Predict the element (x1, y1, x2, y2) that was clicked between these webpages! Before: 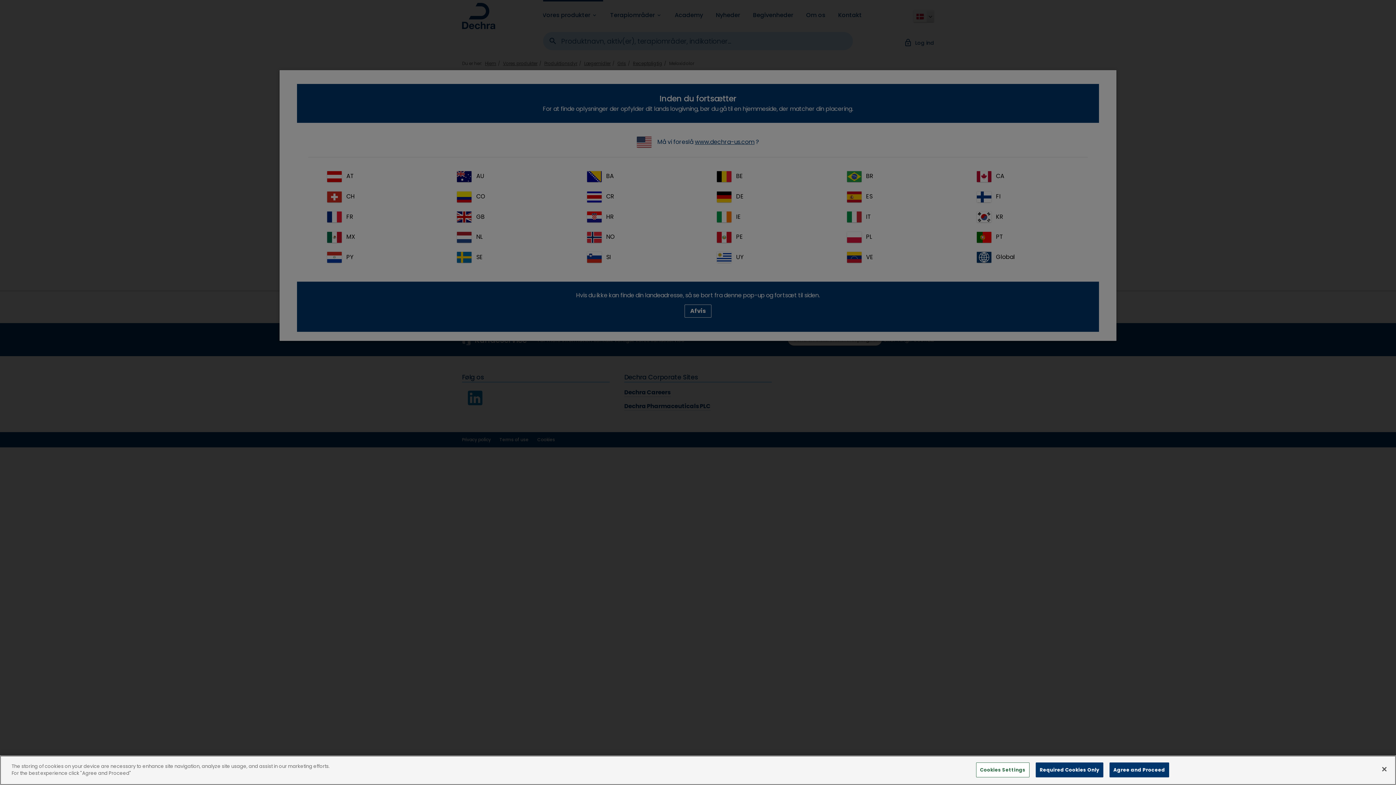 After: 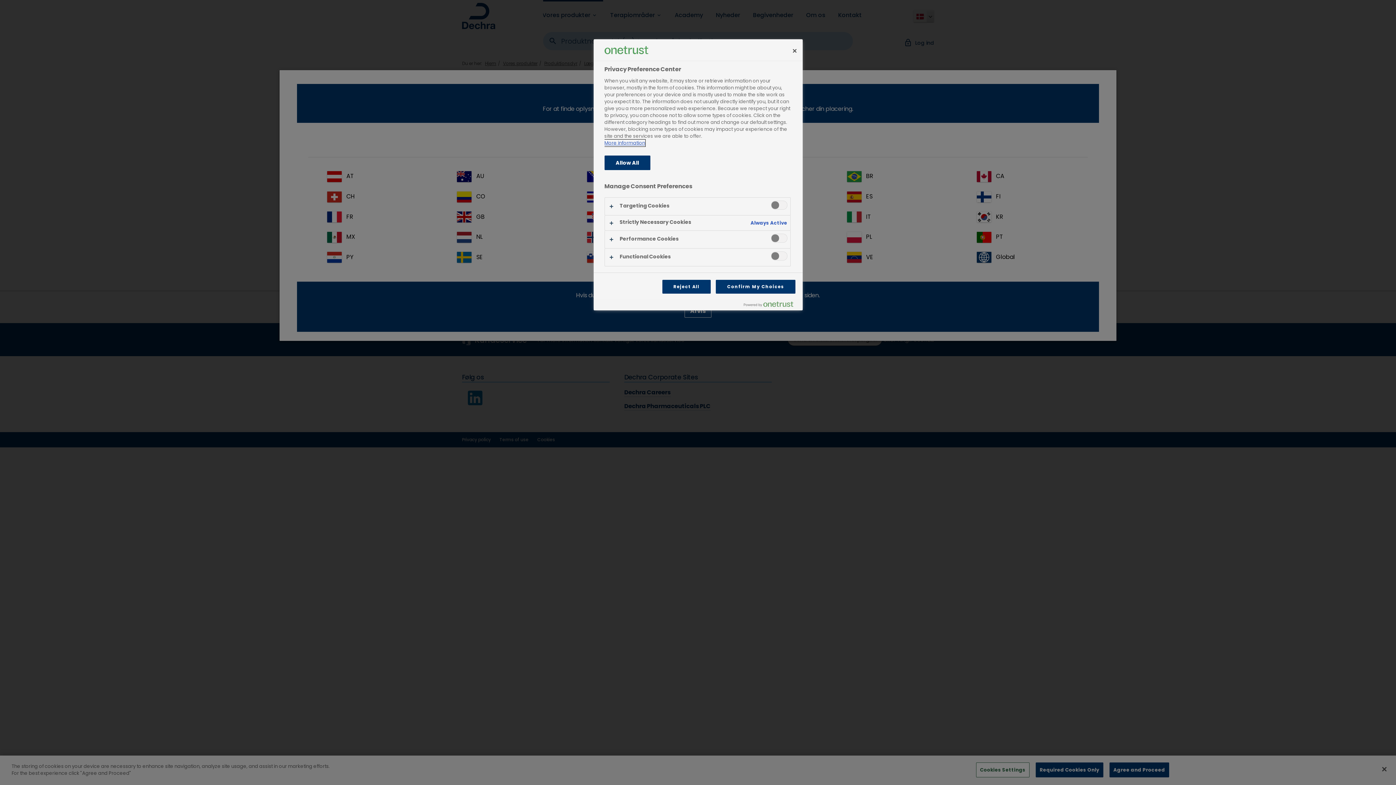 Action: label: Cookies Settings bbox: (976, 768, 1029, 783)